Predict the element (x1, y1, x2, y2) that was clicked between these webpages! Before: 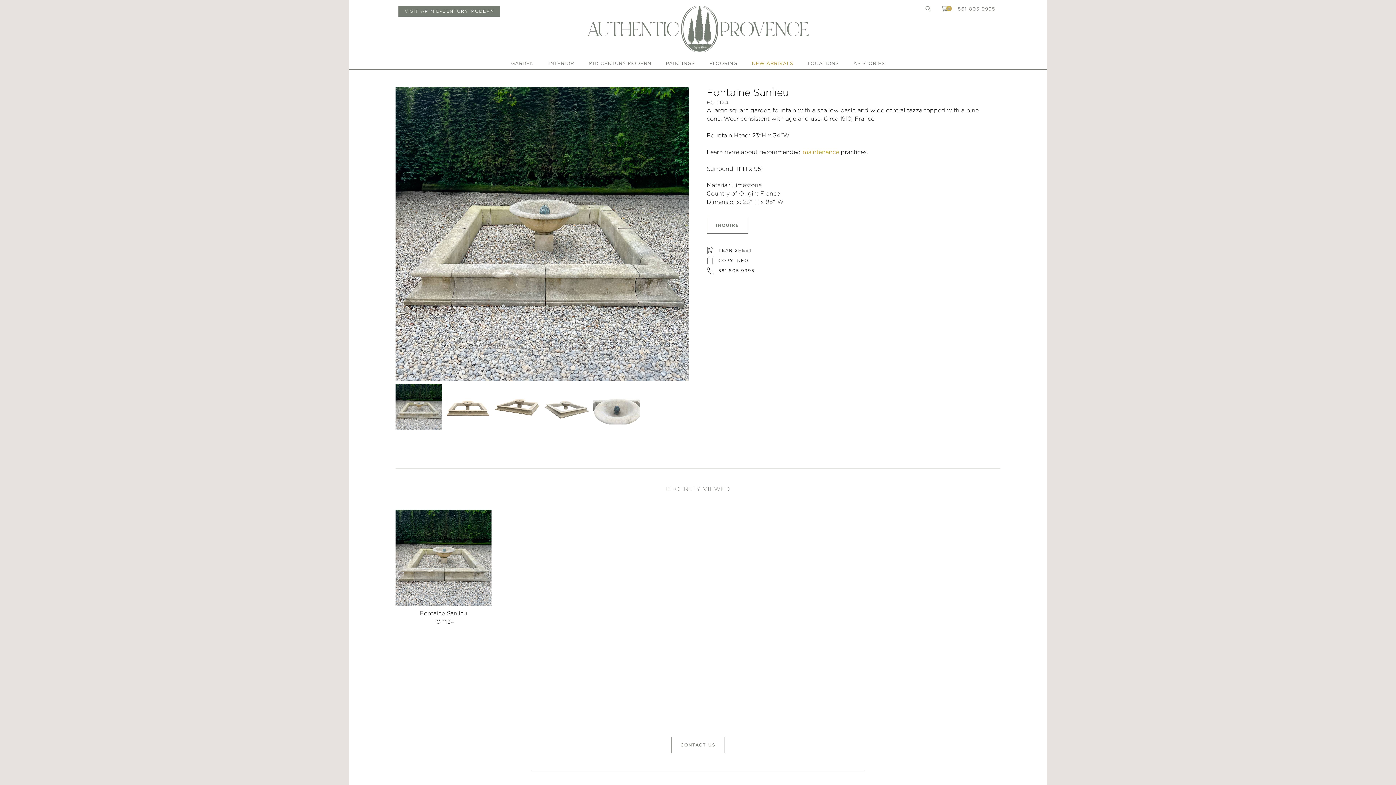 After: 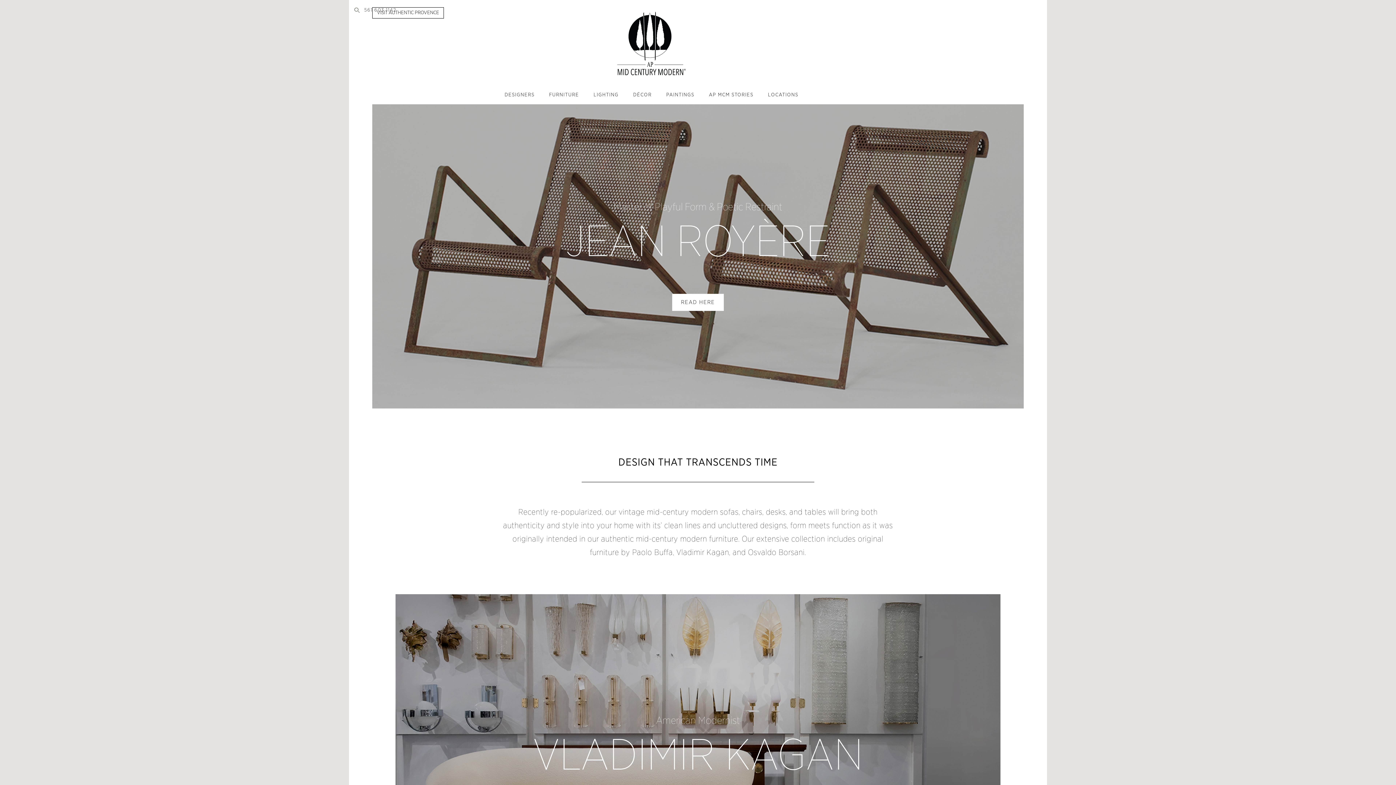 Action: bbox: (588, 61, 651, 65) label: MID CENTURY MODERN